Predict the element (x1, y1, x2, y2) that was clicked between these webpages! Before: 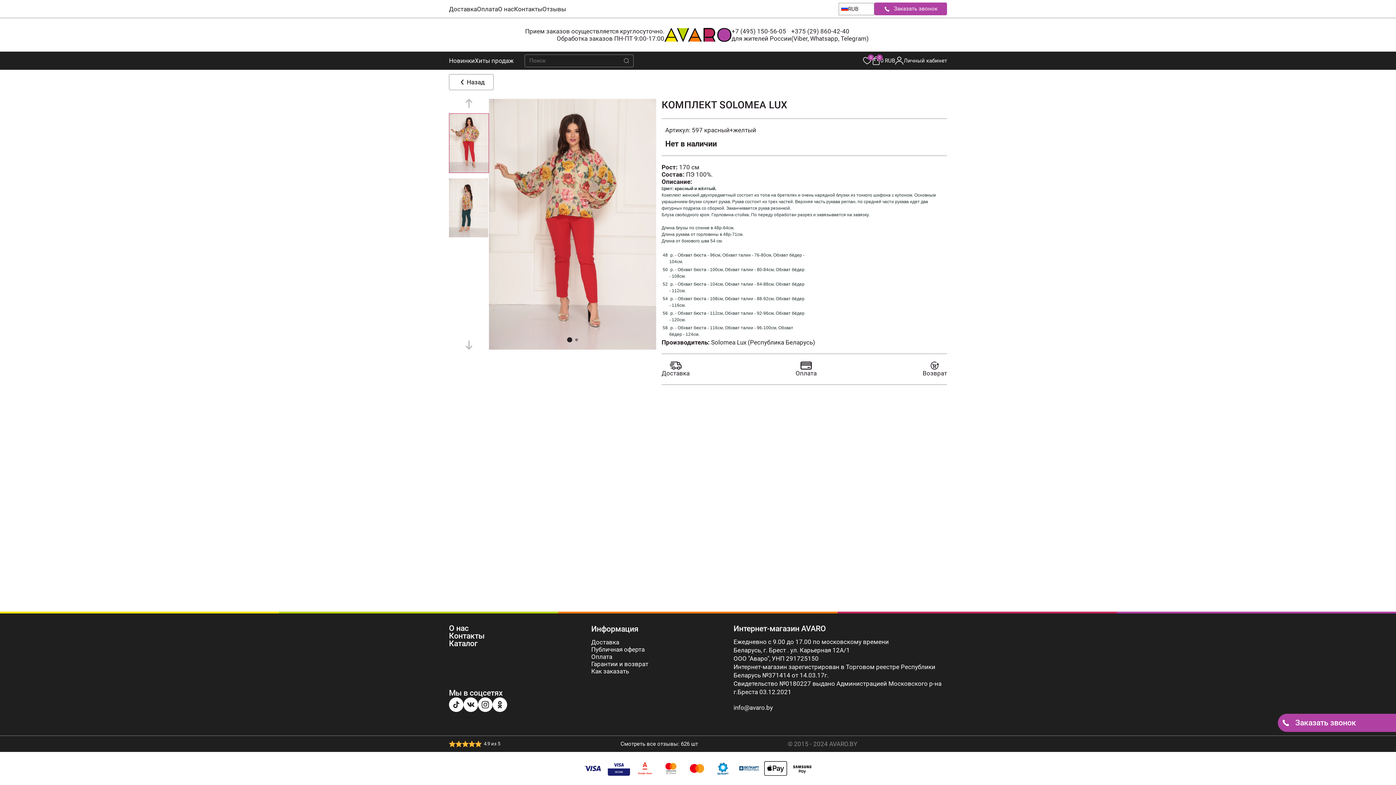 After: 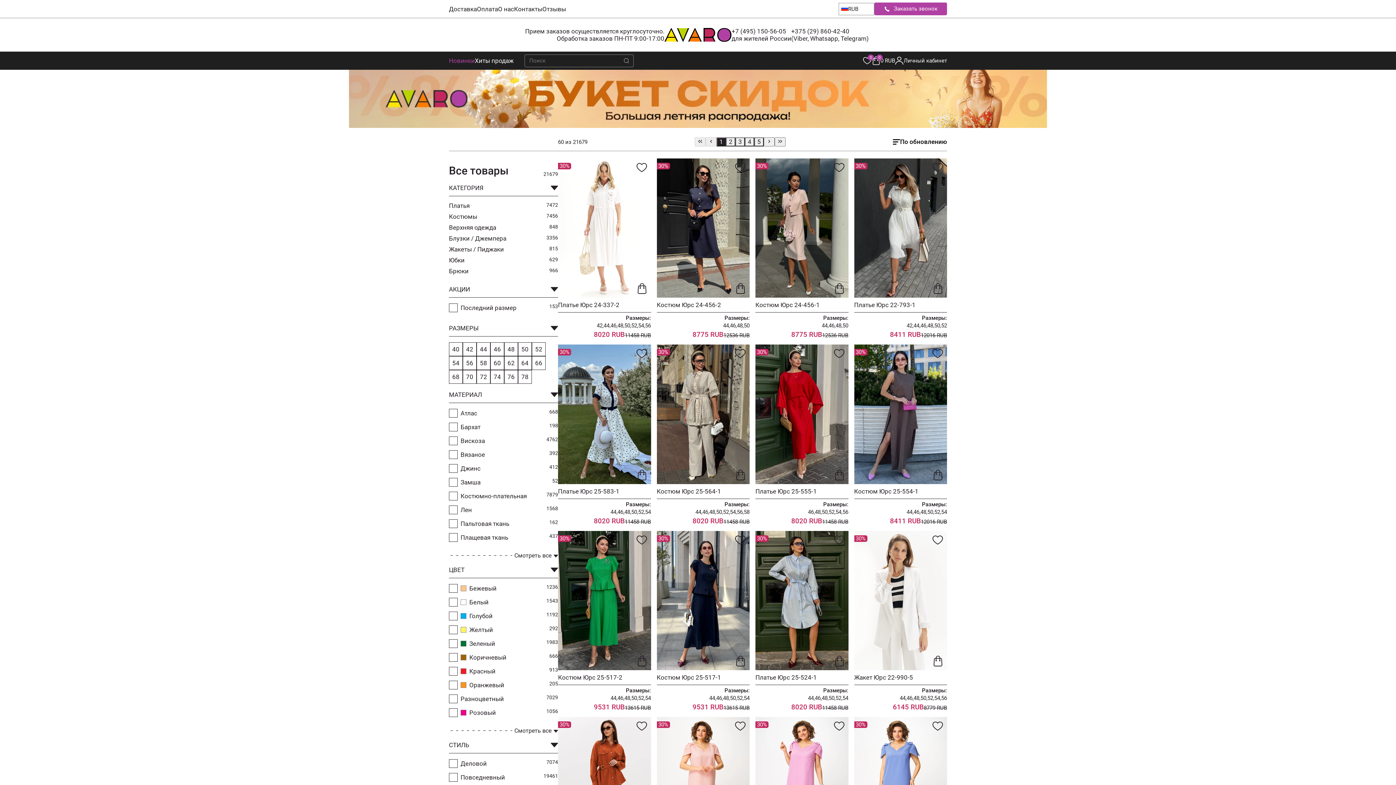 Action: label: Новинки bbox: (449, 57, 474, 64)